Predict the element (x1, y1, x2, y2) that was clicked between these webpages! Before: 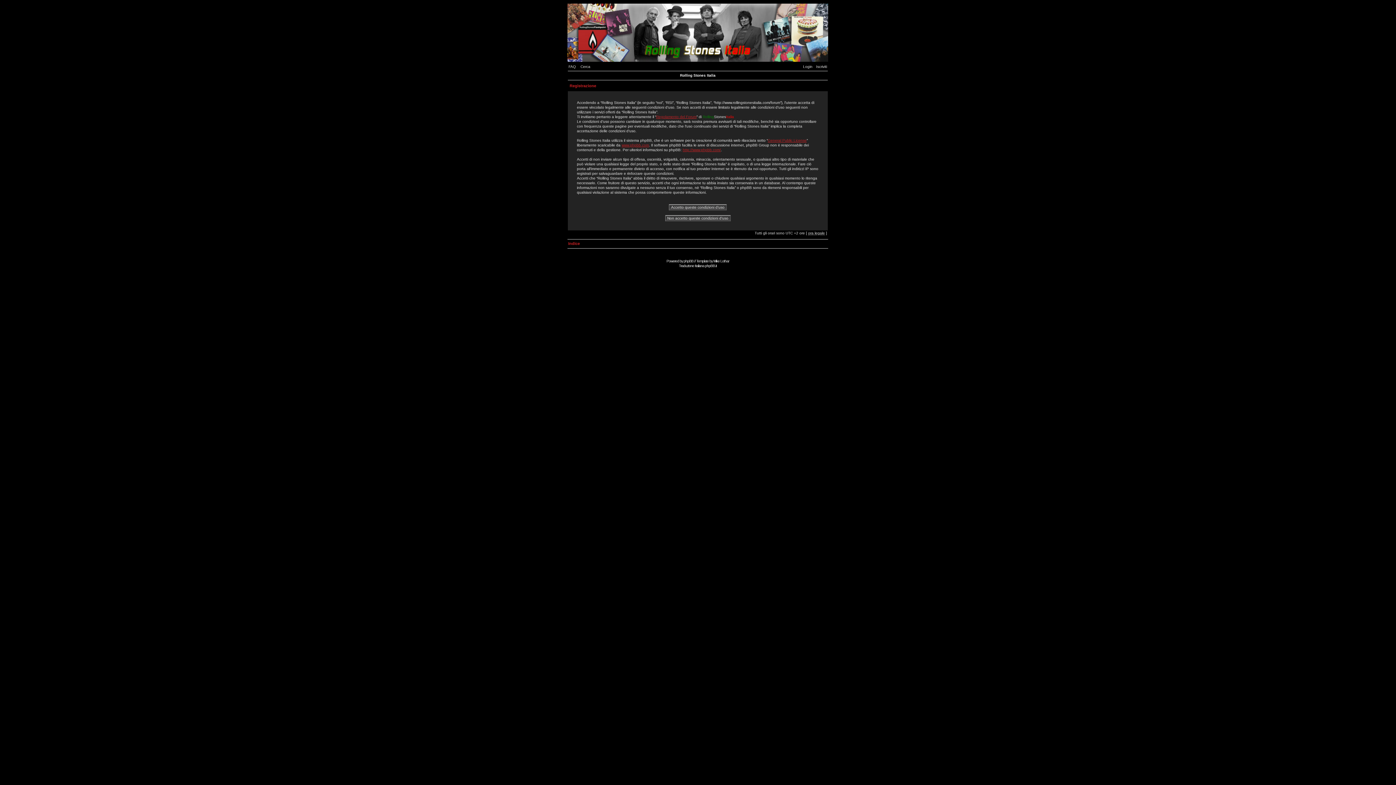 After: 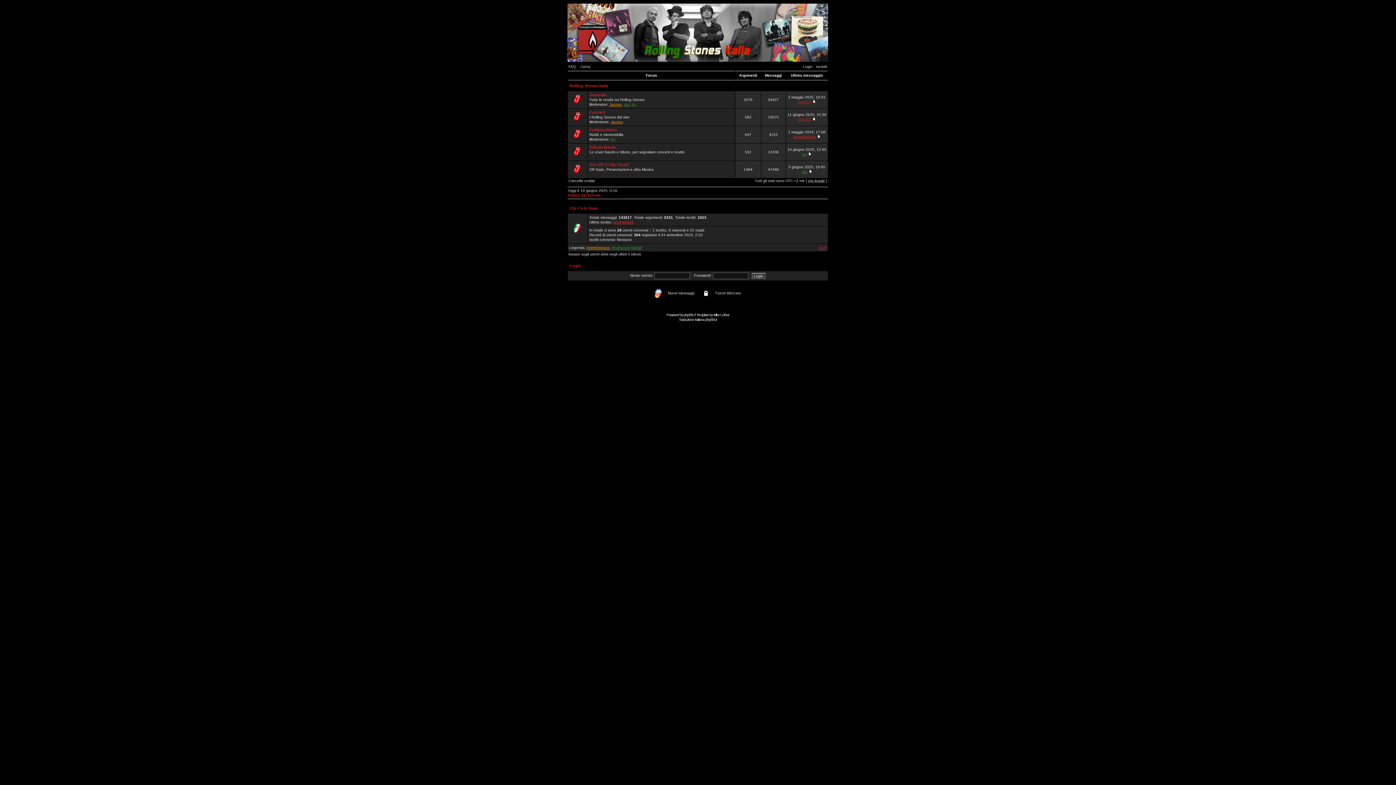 Action: bbox: (568, 241, 580, 245) label: Indice